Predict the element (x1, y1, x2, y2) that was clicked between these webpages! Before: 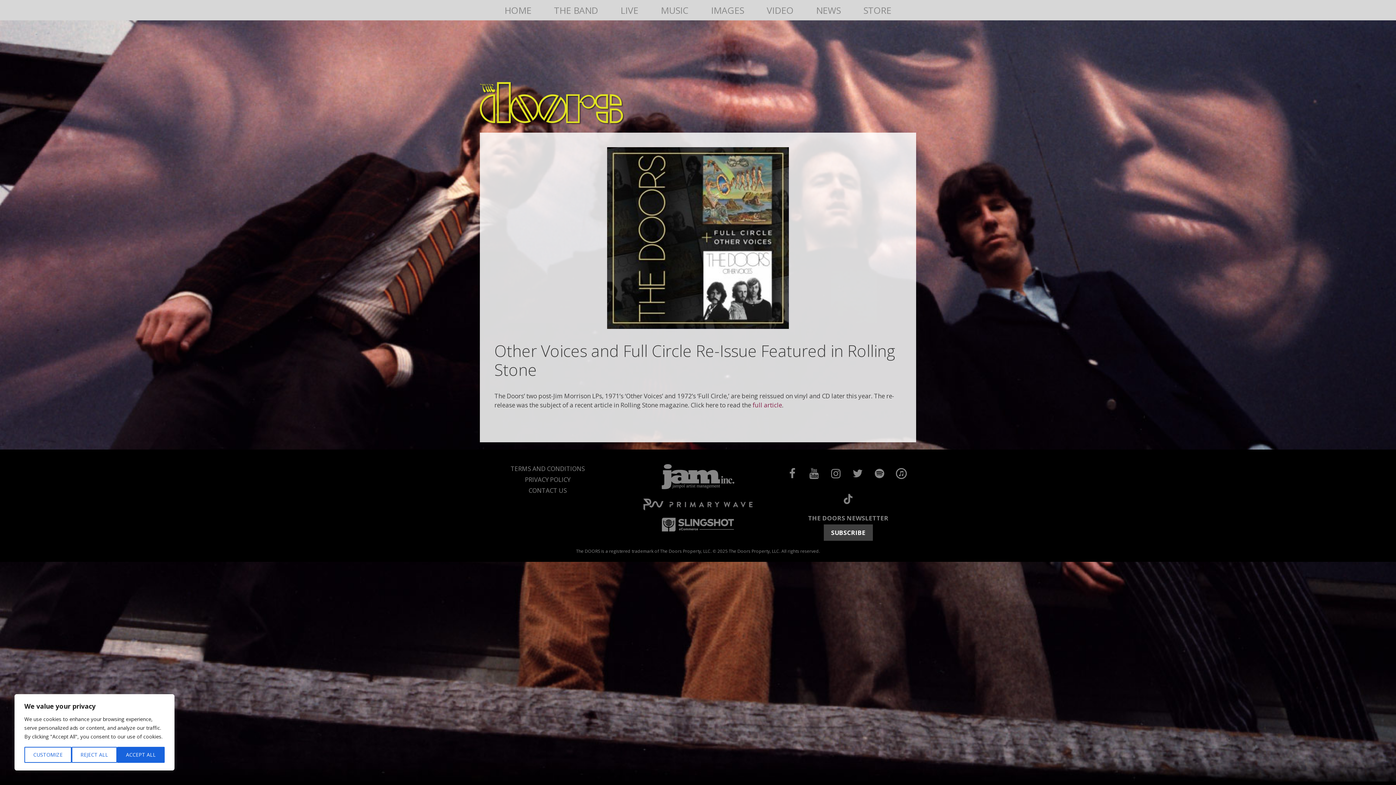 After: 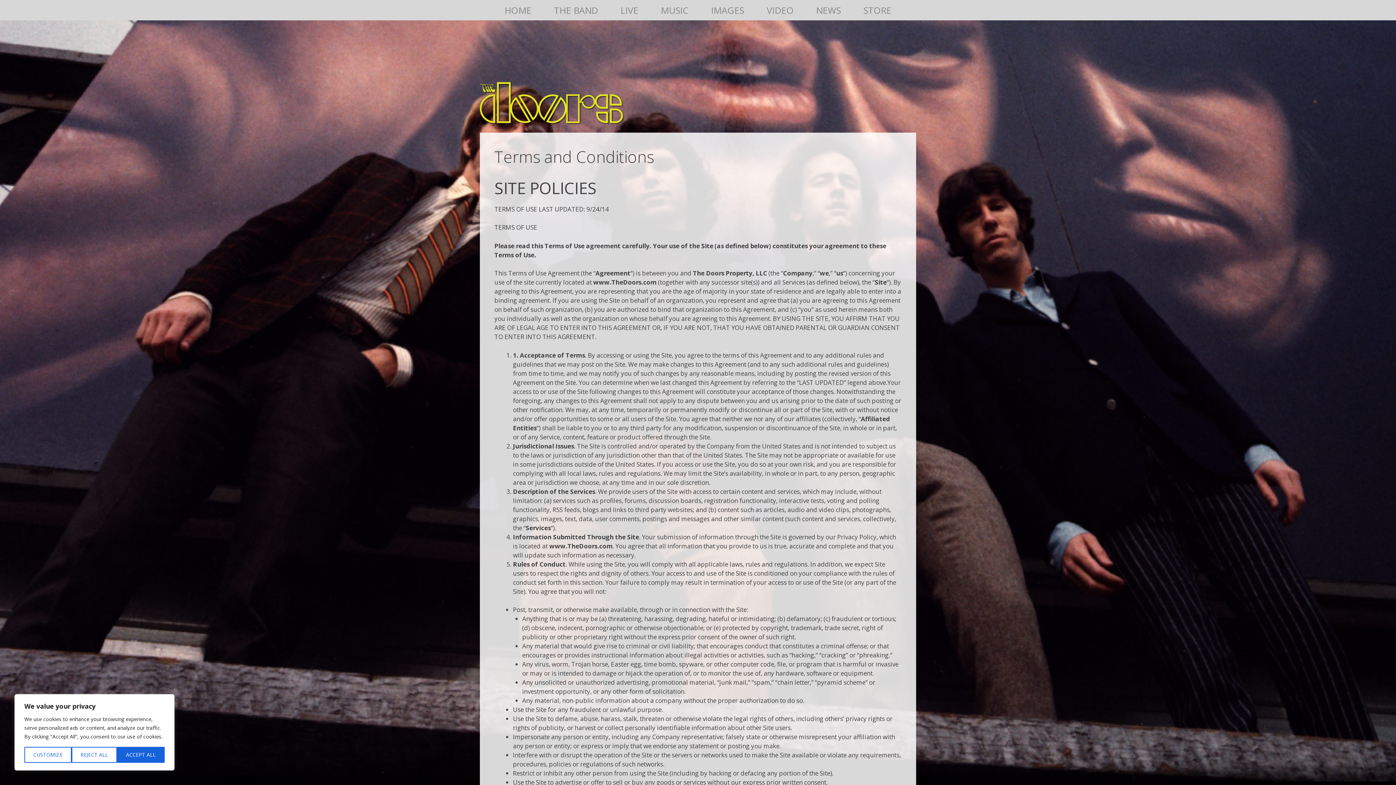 Action: label: TERMS AND CONDITIONS bbox: (510, 464, 584, 473)